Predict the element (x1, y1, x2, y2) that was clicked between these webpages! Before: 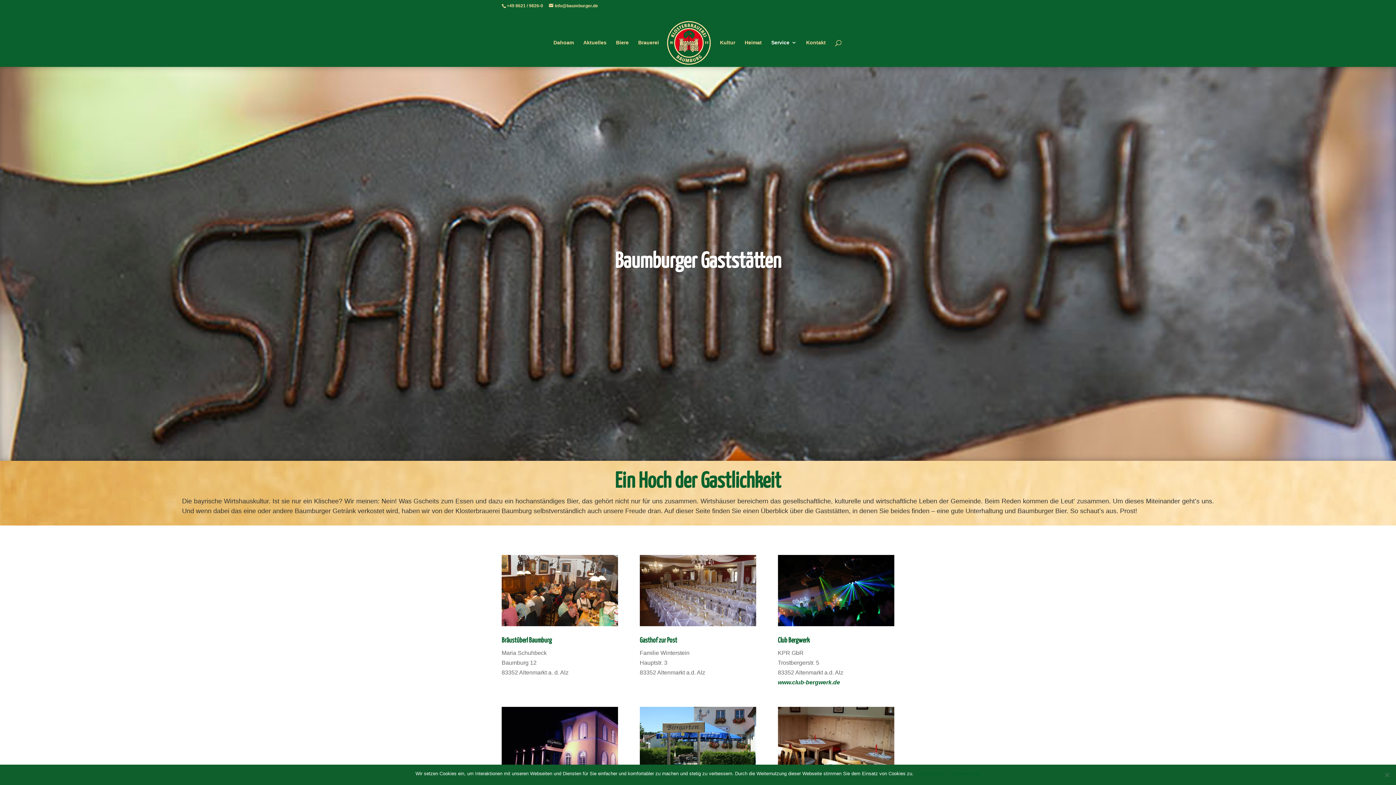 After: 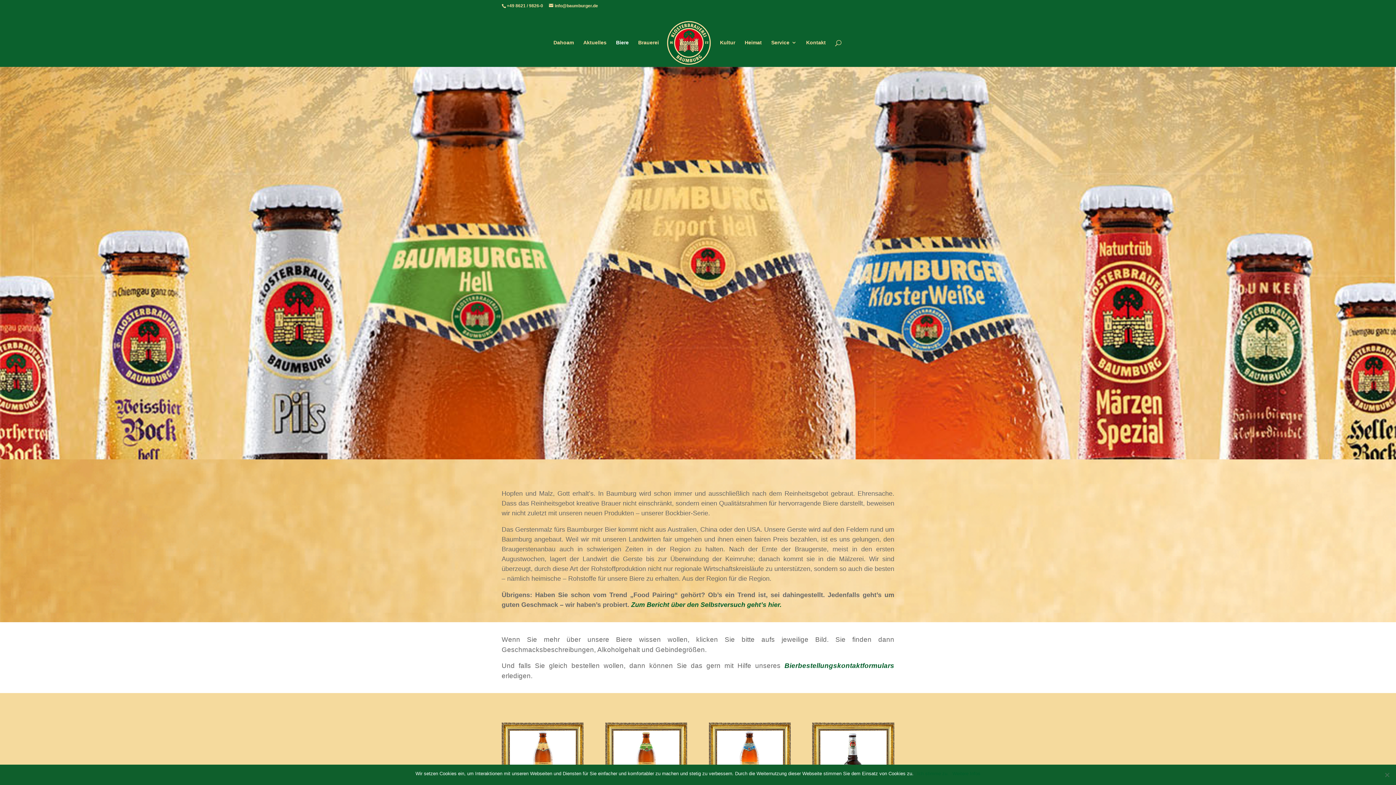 Action: bbox: (616, 39, 628, 66) label: Biere